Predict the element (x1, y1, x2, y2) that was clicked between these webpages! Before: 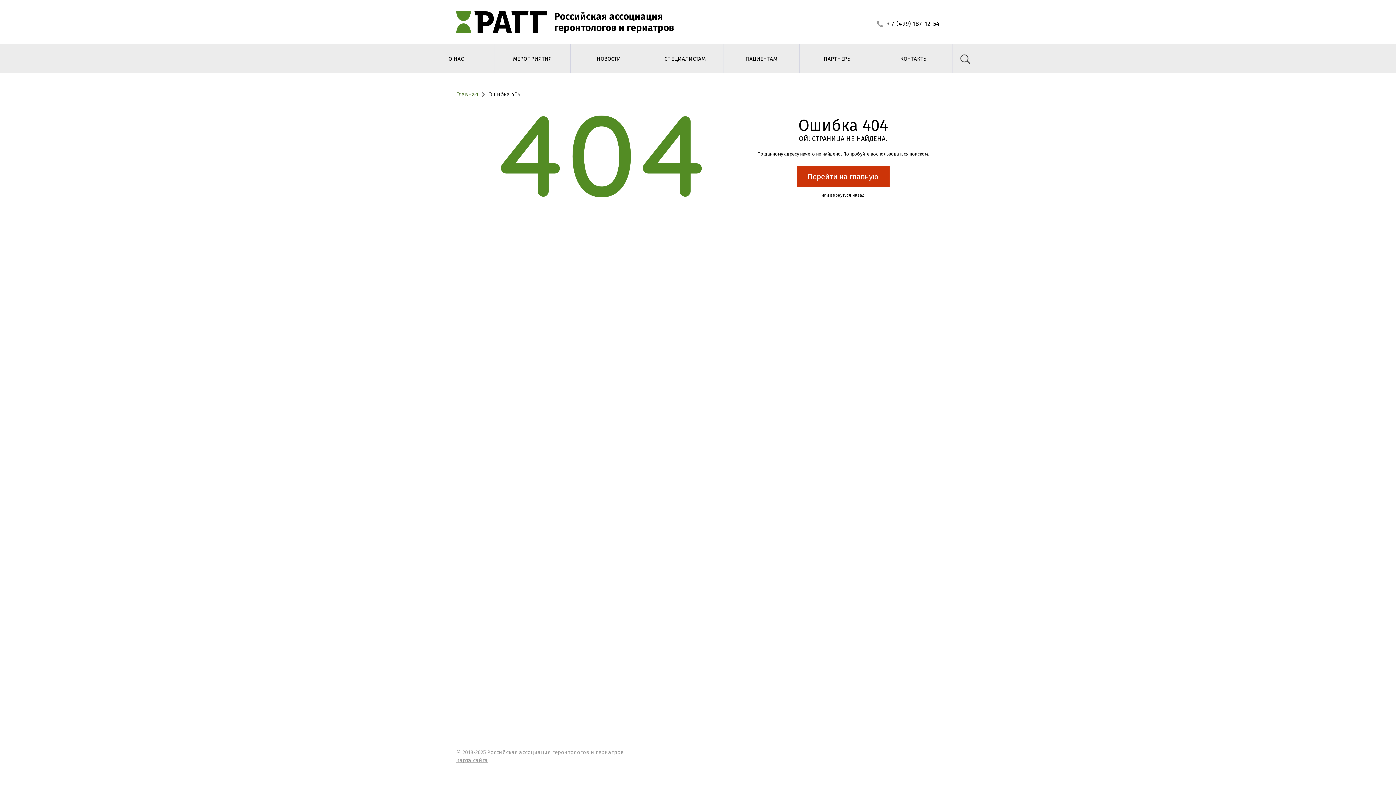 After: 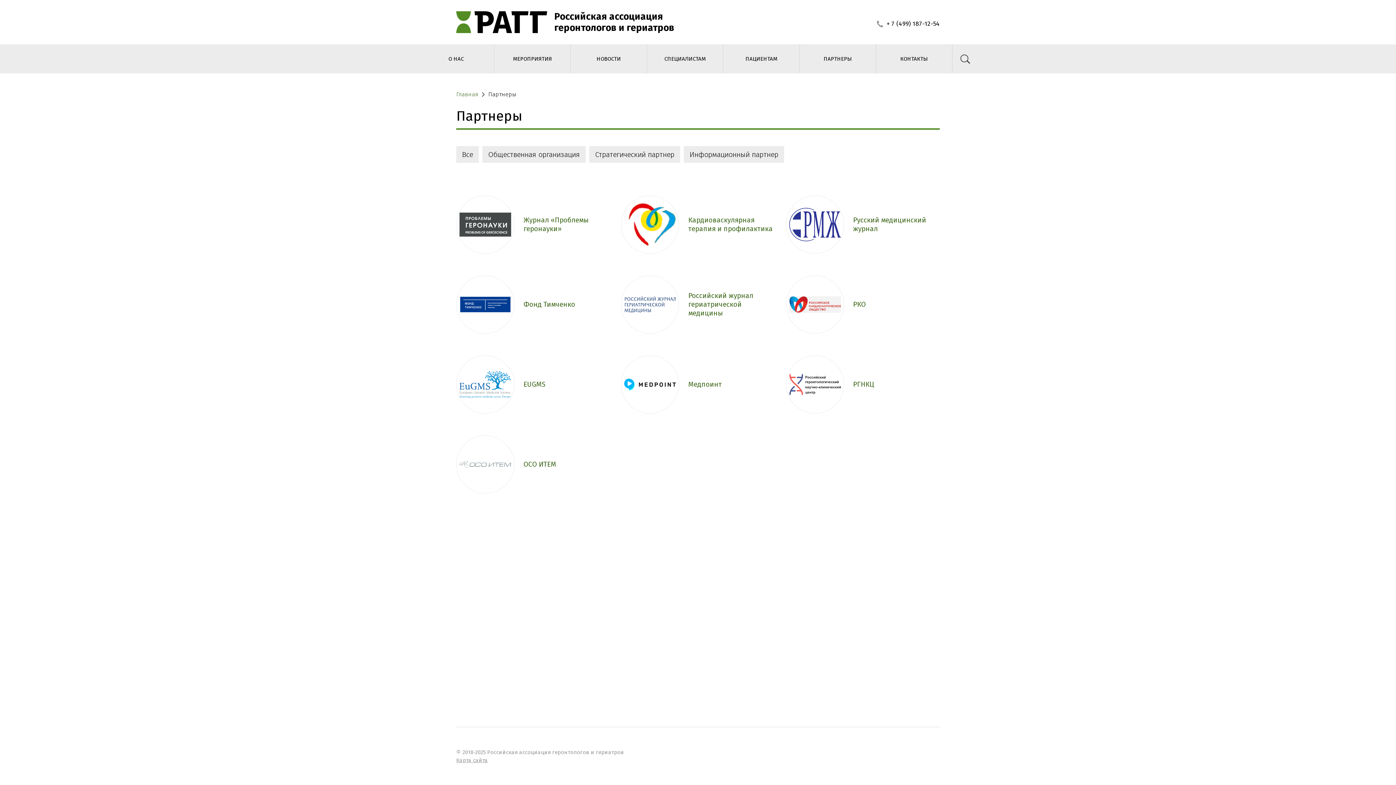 Action: label: ПАРТНЕРЫ bbox: (800, 44, 876, 73)